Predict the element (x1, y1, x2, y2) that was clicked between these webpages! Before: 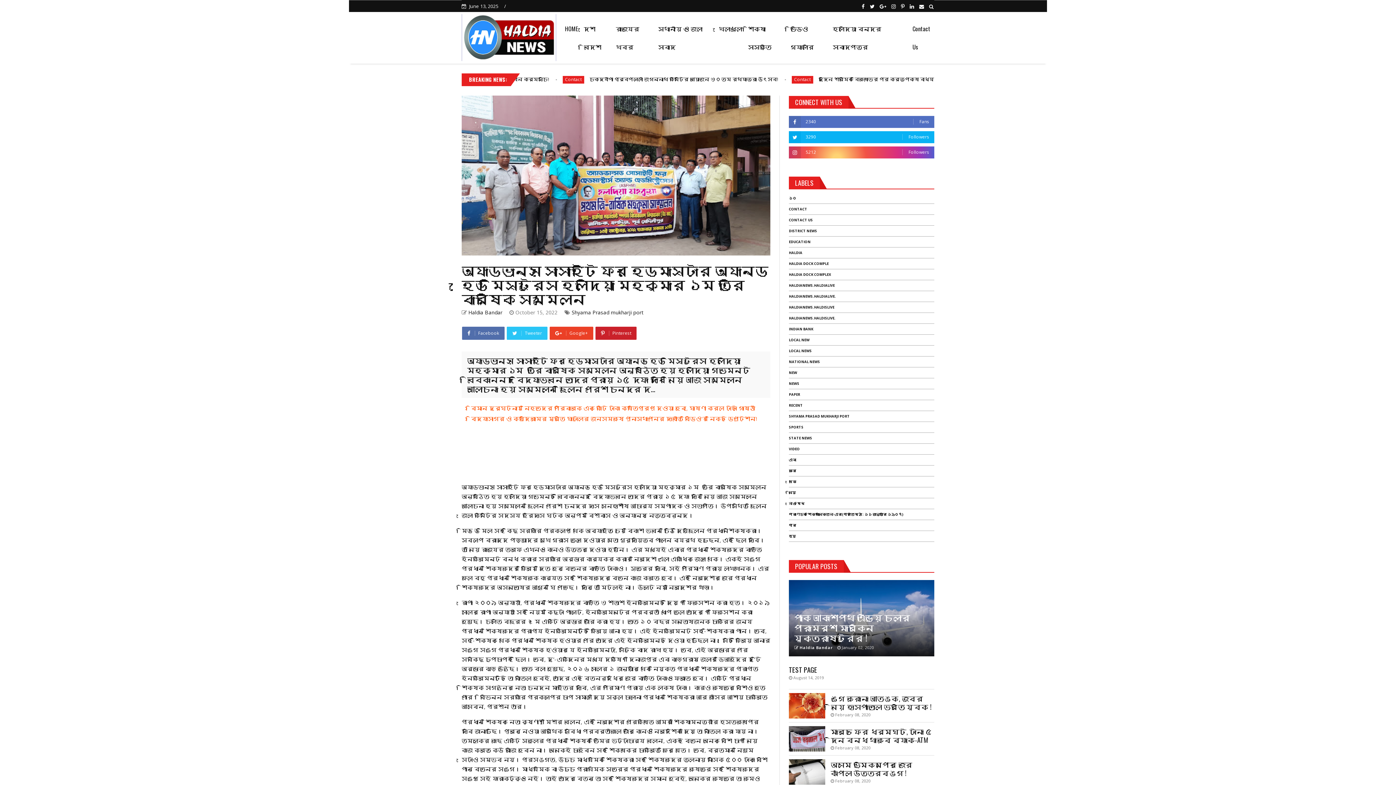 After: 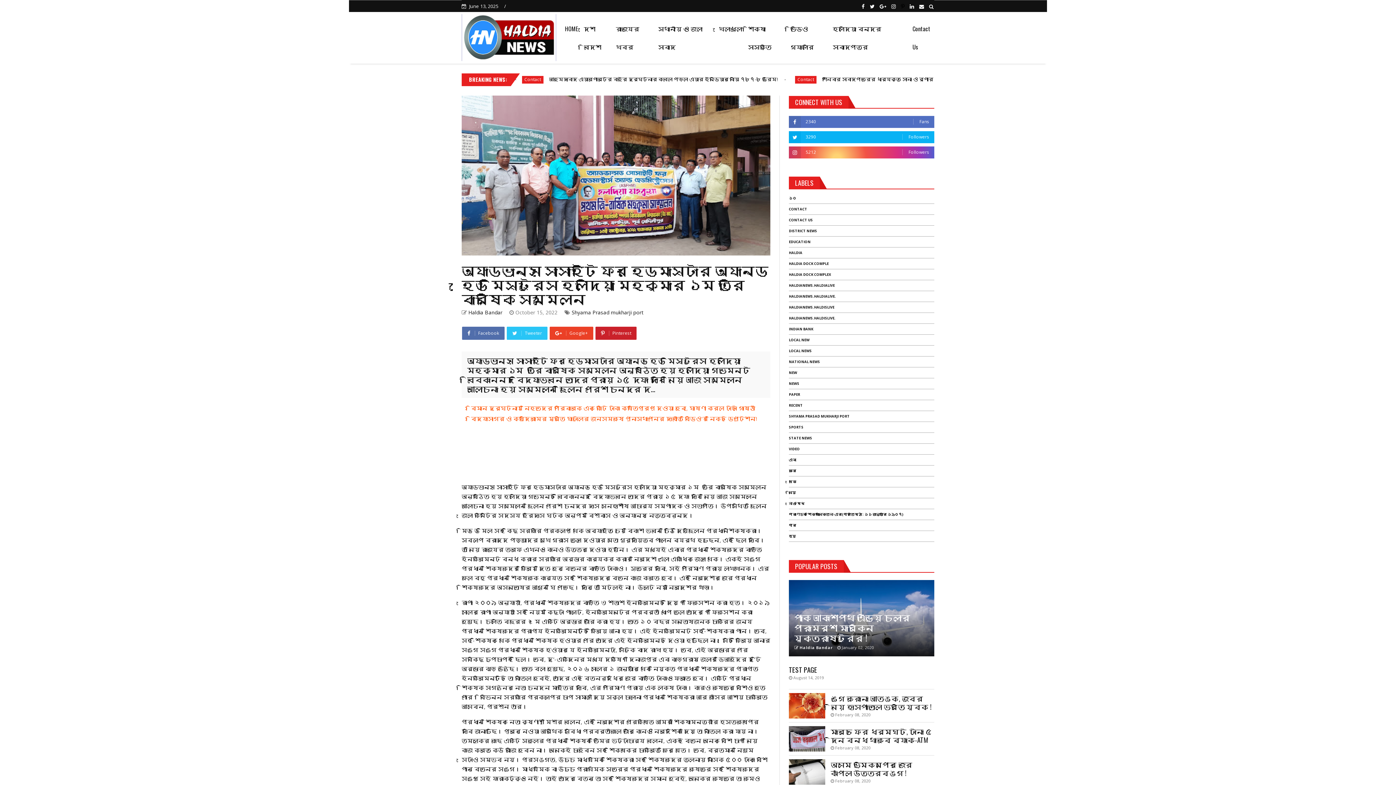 Action: bbox: (901, 4, 904, 9)